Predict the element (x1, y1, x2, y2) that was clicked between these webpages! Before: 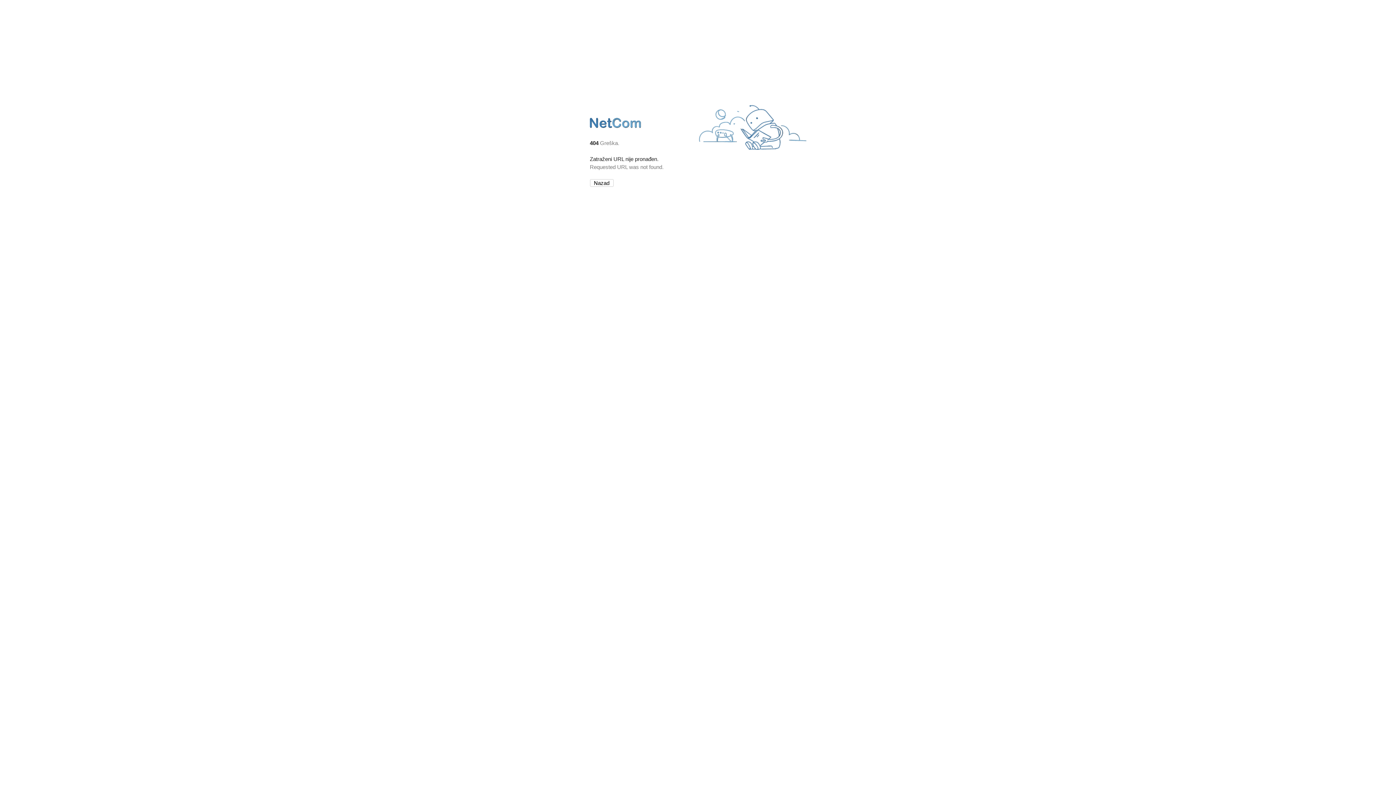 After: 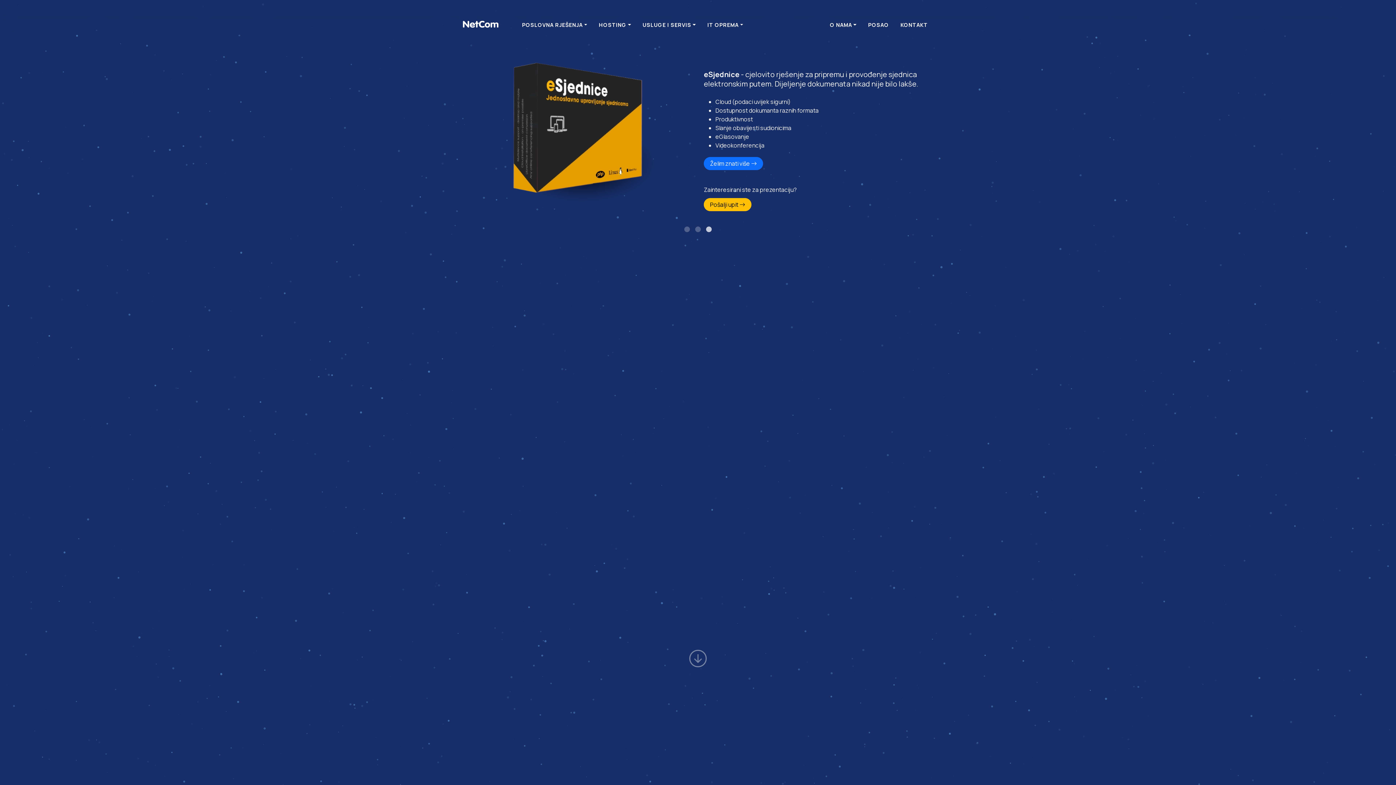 Action: bbox: (590, 127, 642, 134)